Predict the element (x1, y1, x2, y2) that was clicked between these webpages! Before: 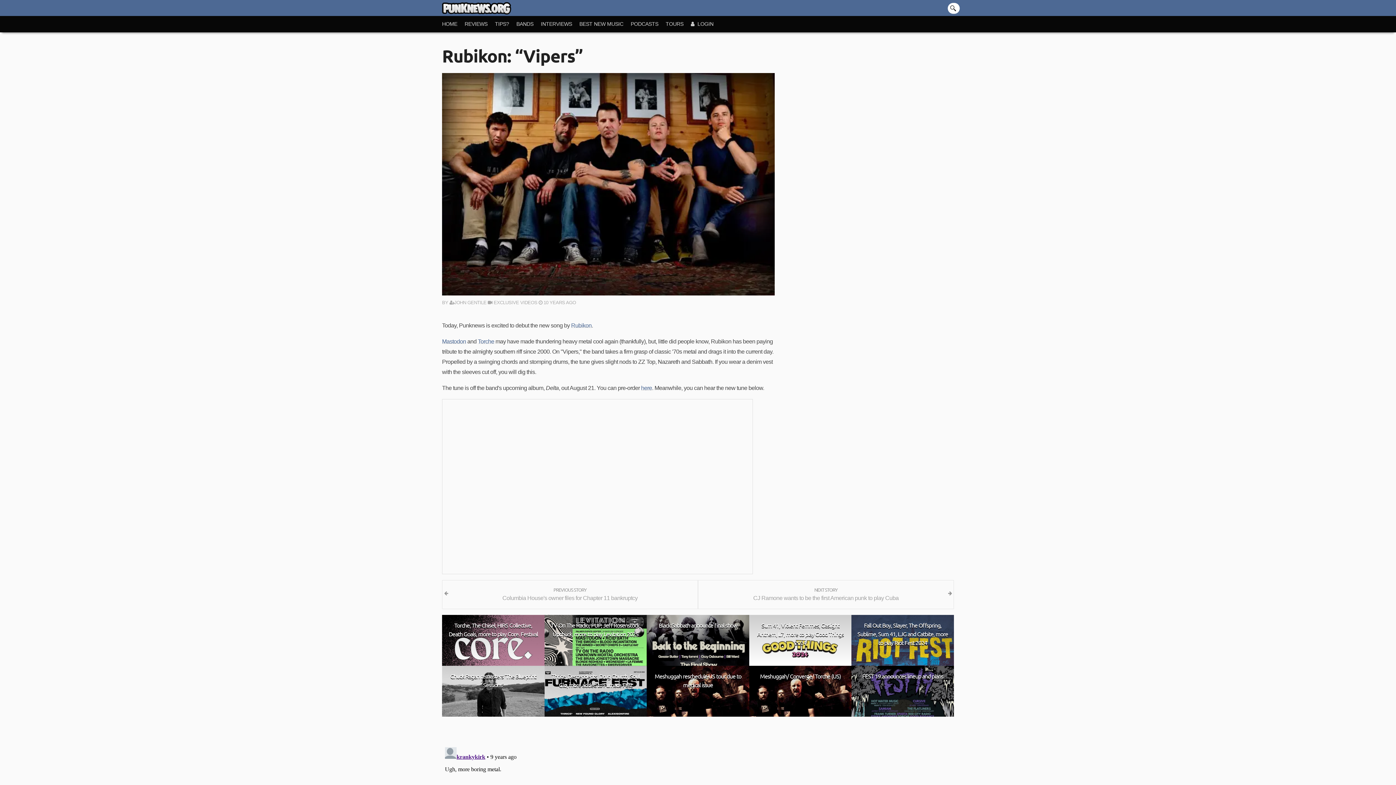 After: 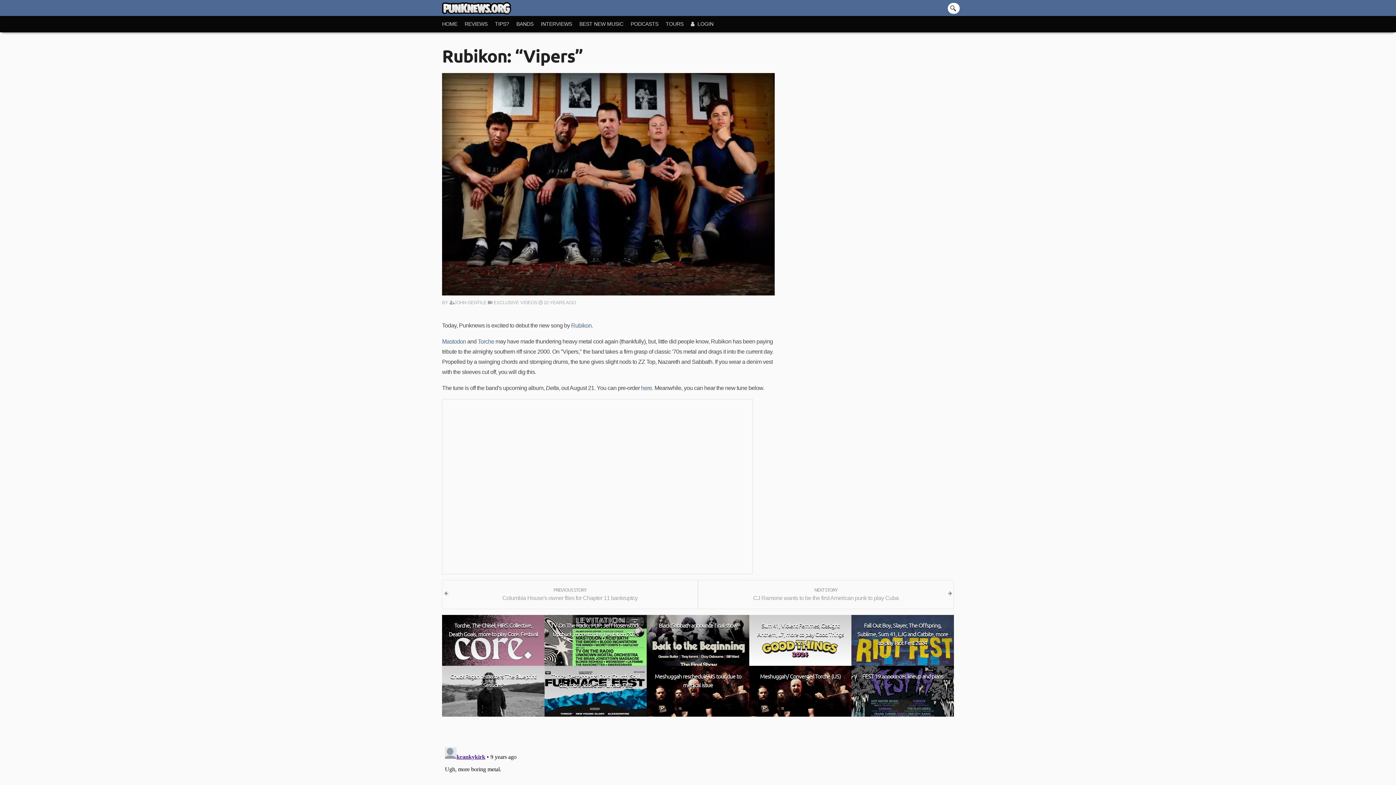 Action: bbox: (442, 290, 780, 296)